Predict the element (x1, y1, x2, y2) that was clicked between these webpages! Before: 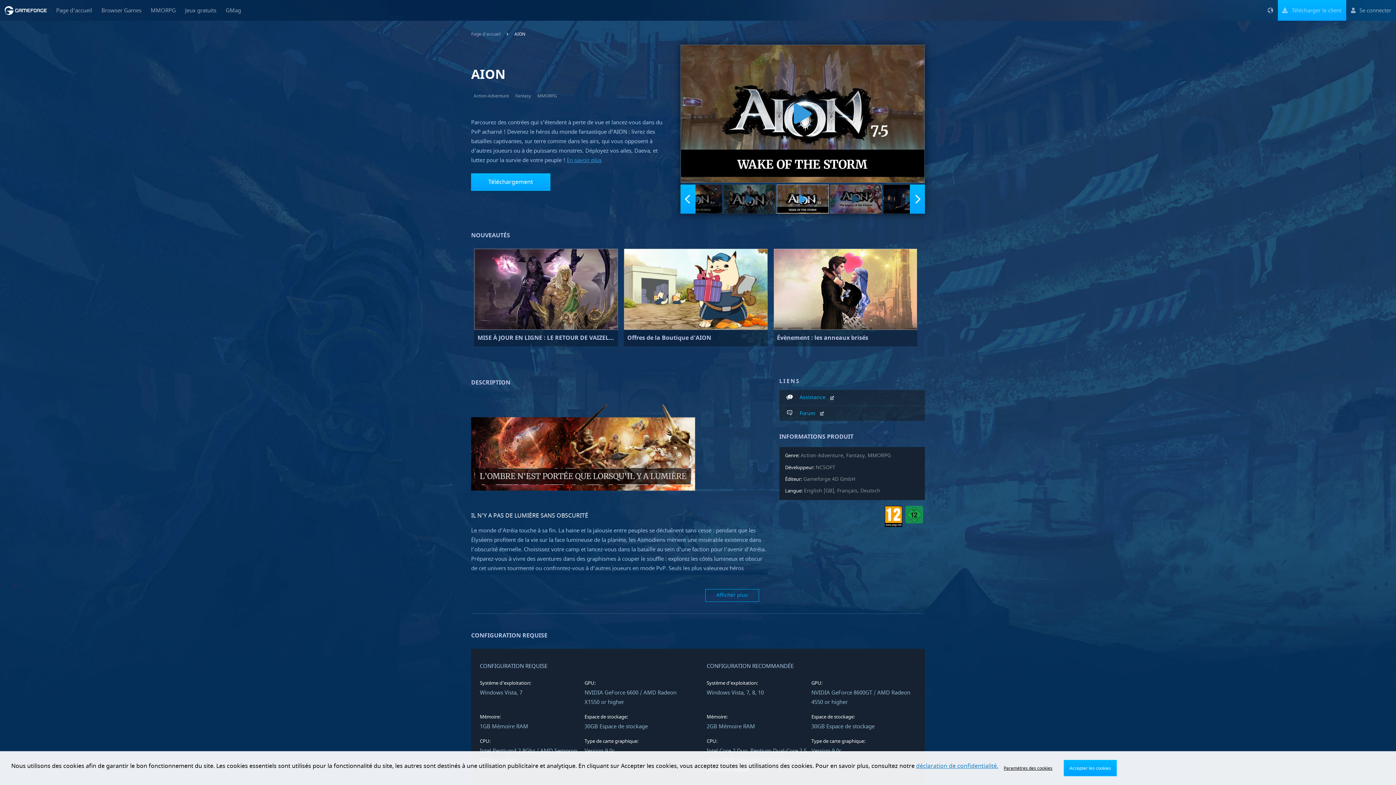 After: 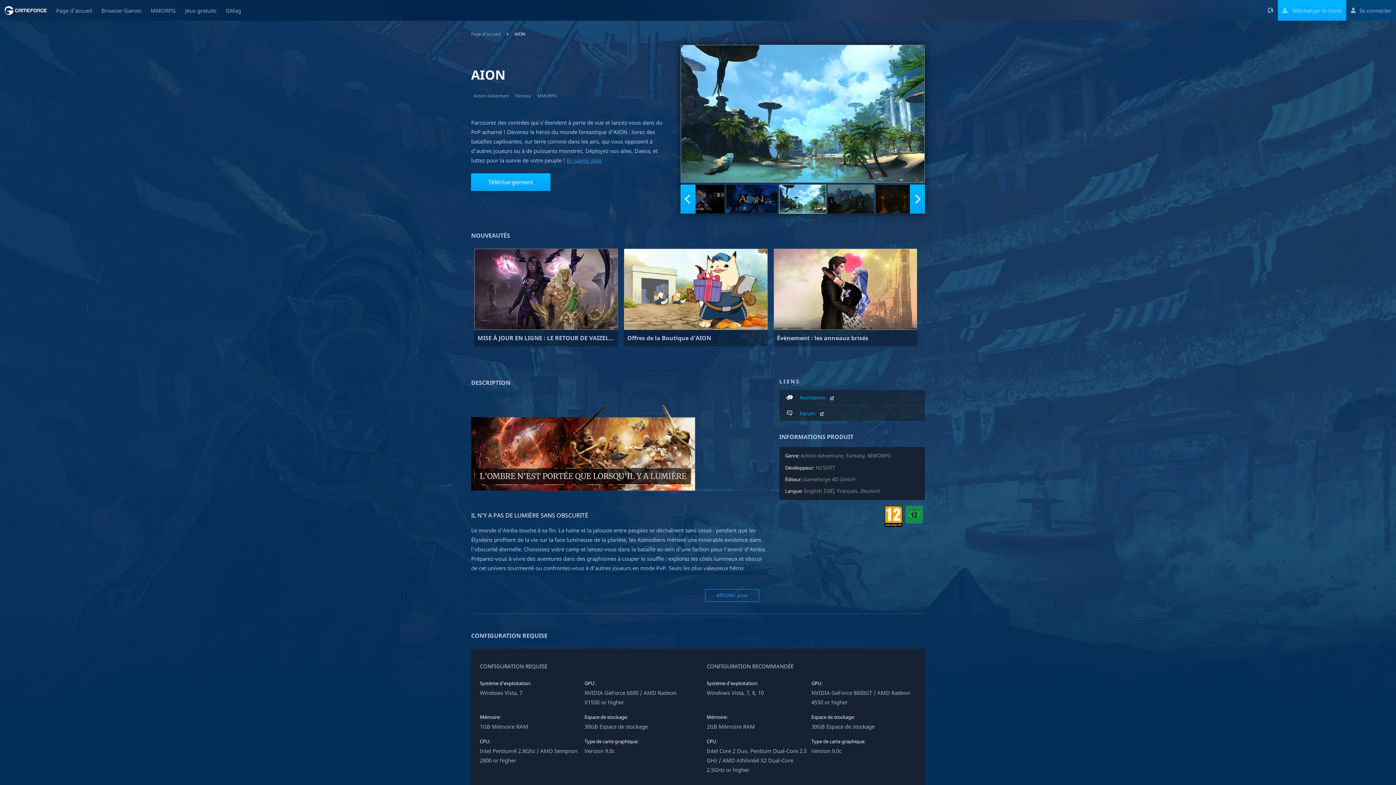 Action: label: Accepter les cookies bbox: (1064, 760, 1117, 776)